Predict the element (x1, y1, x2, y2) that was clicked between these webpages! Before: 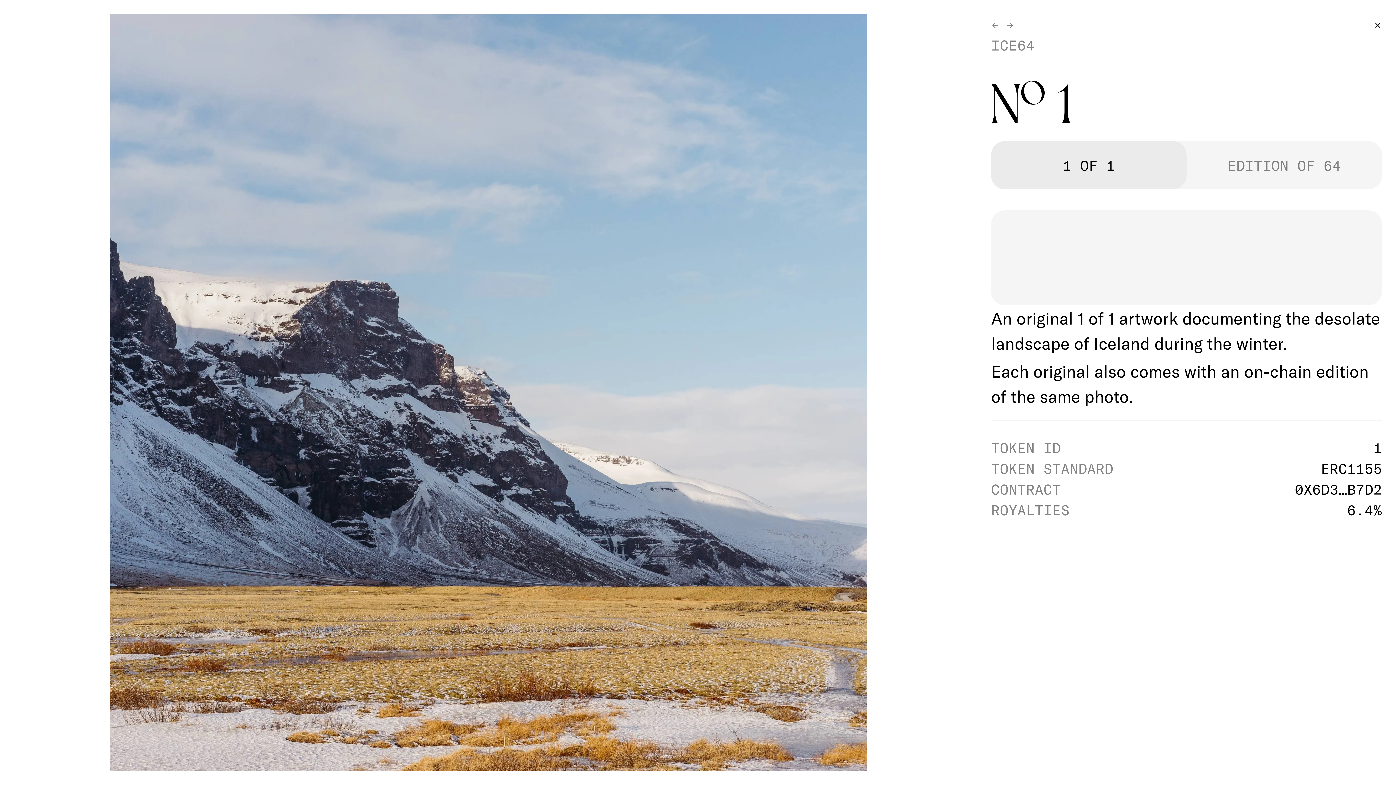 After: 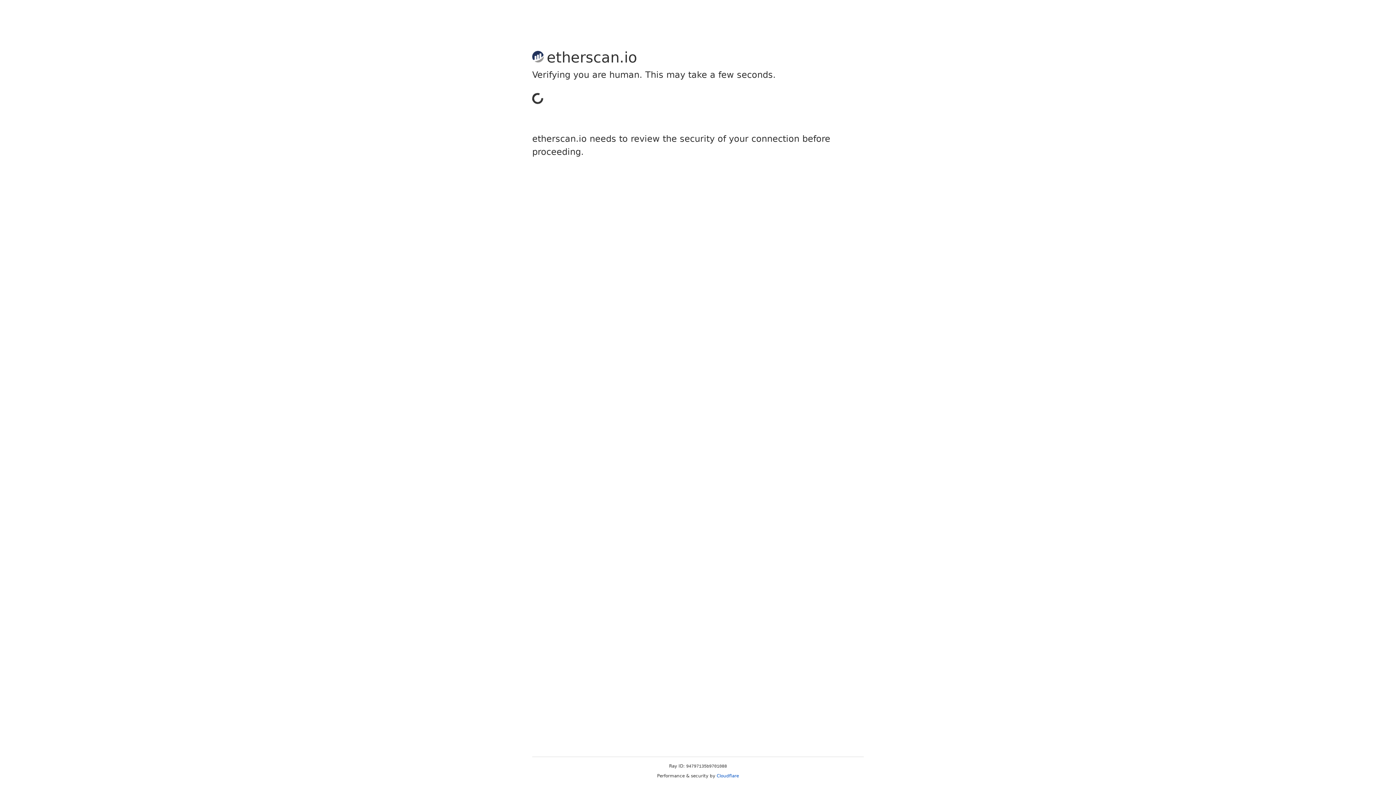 Action: label: 0X6D3…B7D2 bbox: (1295, 480, 1382, 497)